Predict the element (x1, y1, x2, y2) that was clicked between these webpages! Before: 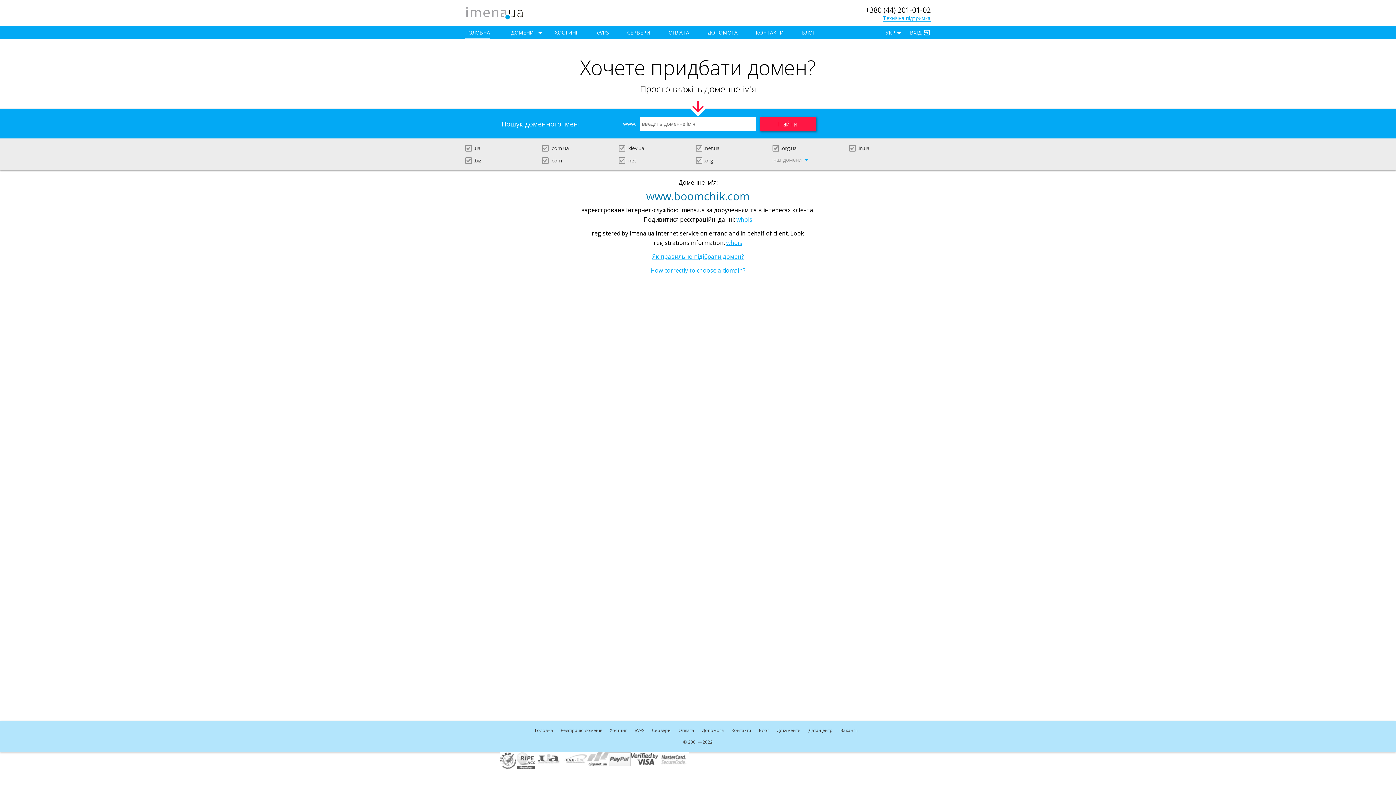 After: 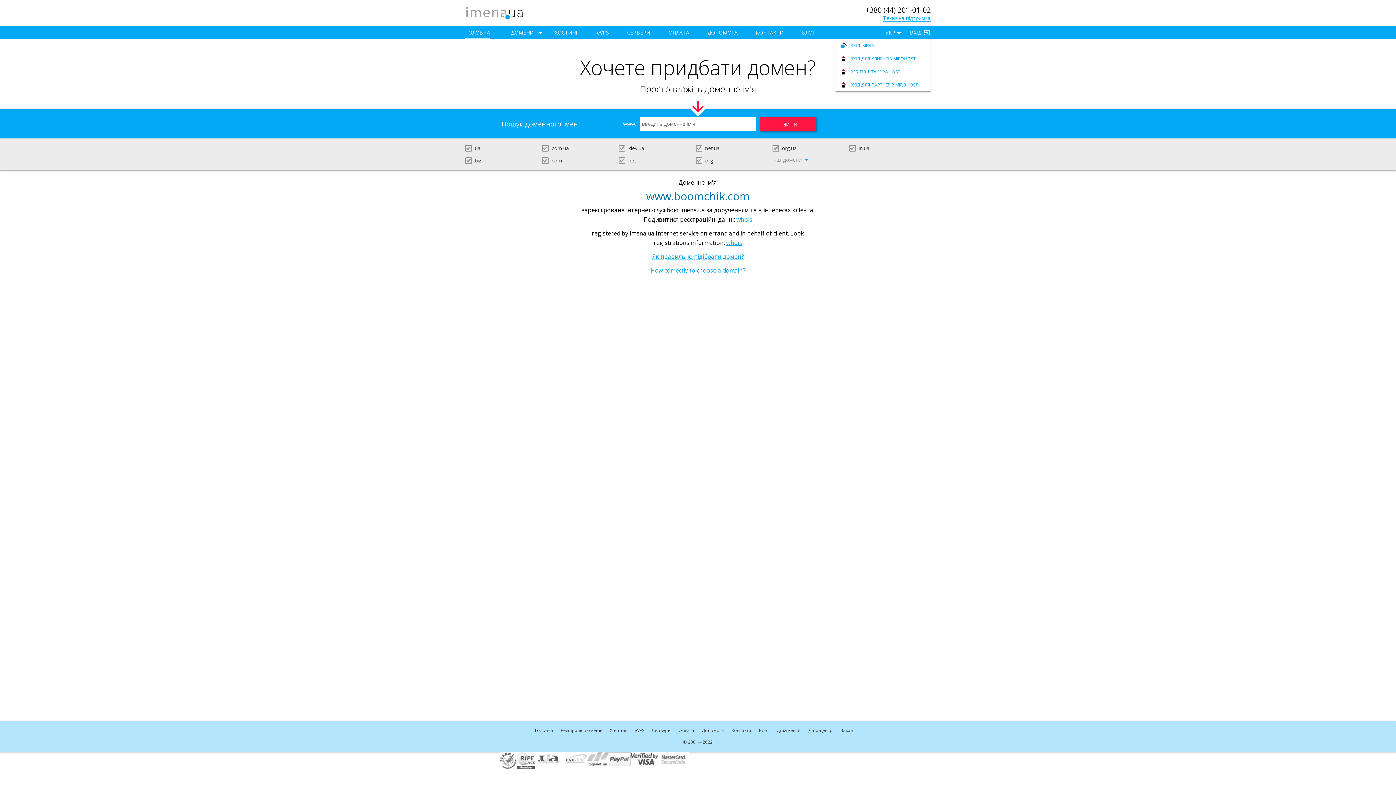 Action: bbox: (910, 26, 930, 38) label: ВХІД